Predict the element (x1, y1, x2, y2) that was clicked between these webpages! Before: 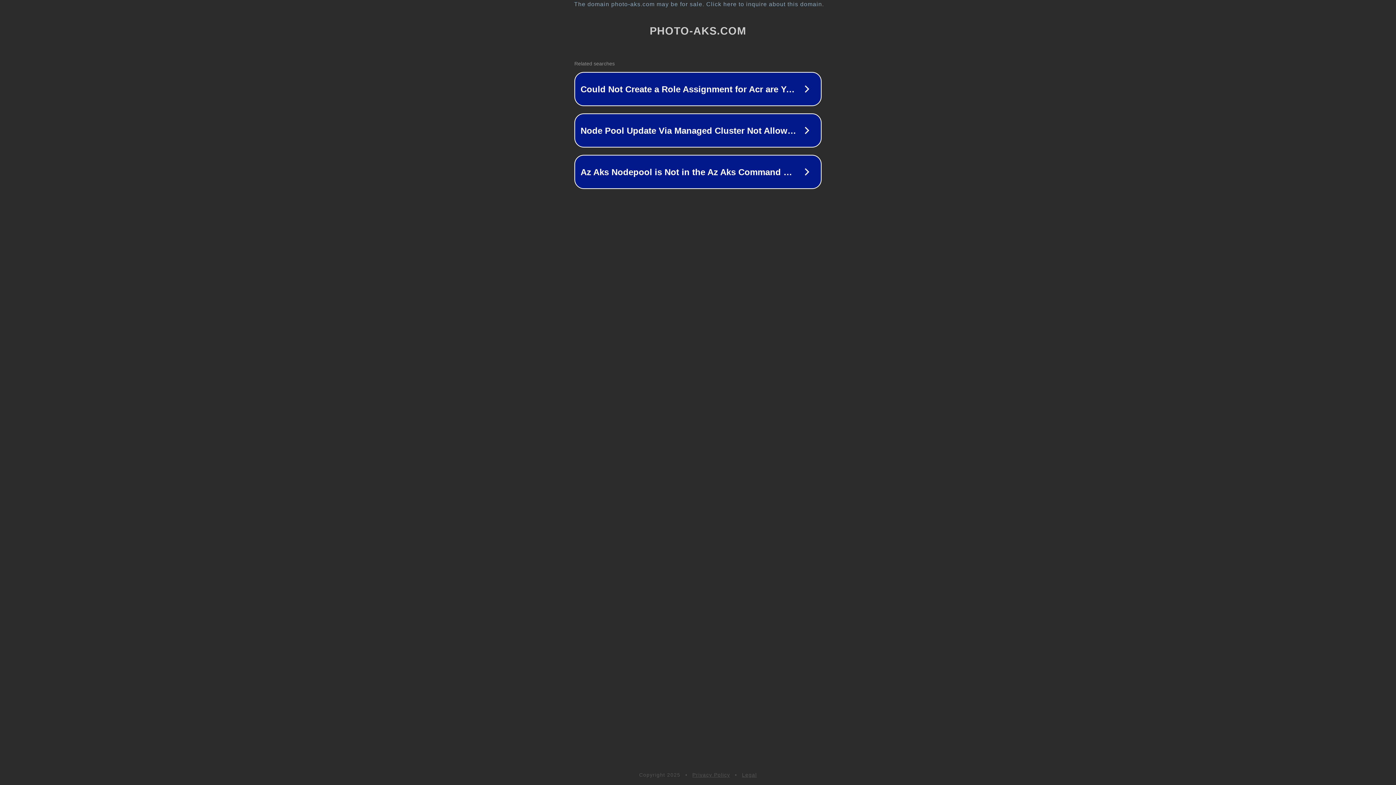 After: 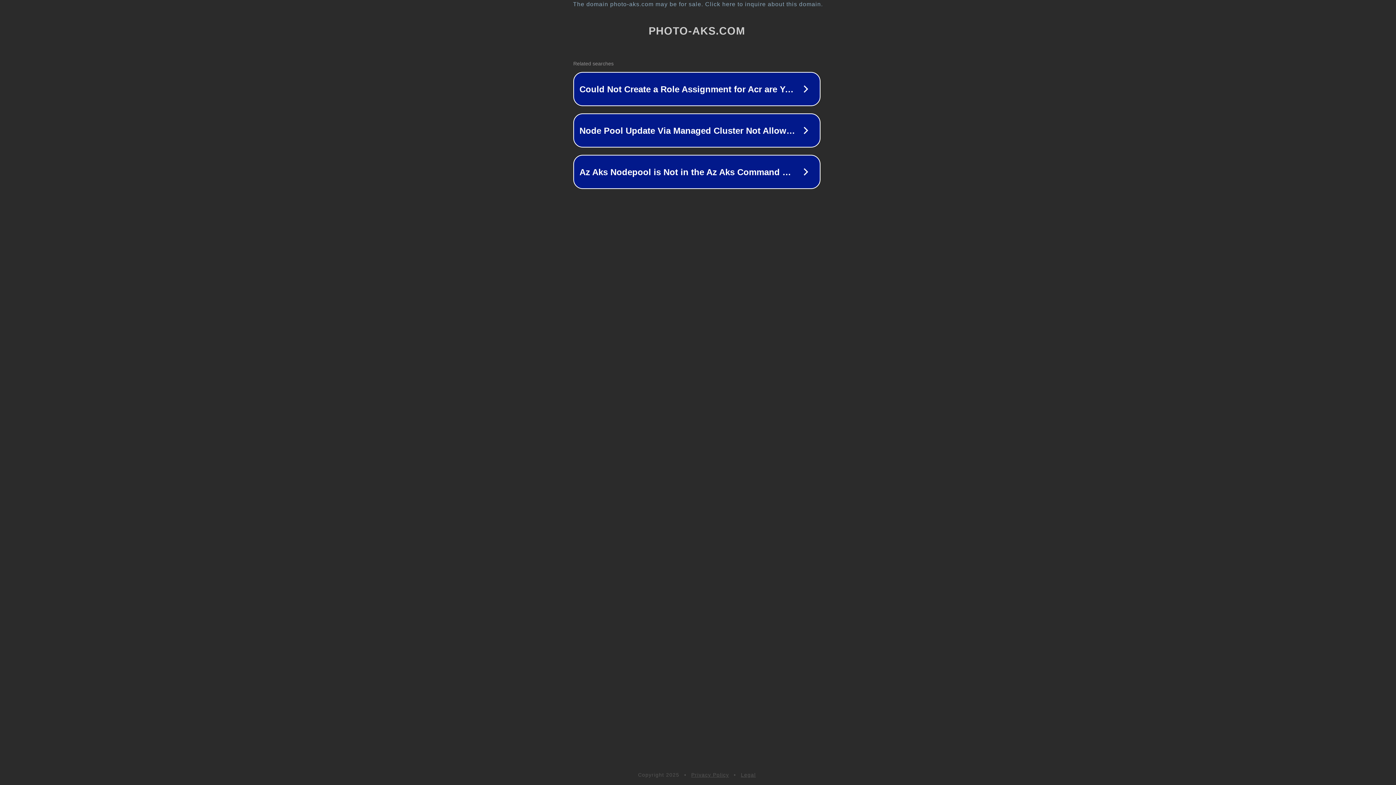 Action: bbox: (1, 1, 1397, 7) label: The domain photo-aks.com may be for sale. Click here to inquire about this domain.